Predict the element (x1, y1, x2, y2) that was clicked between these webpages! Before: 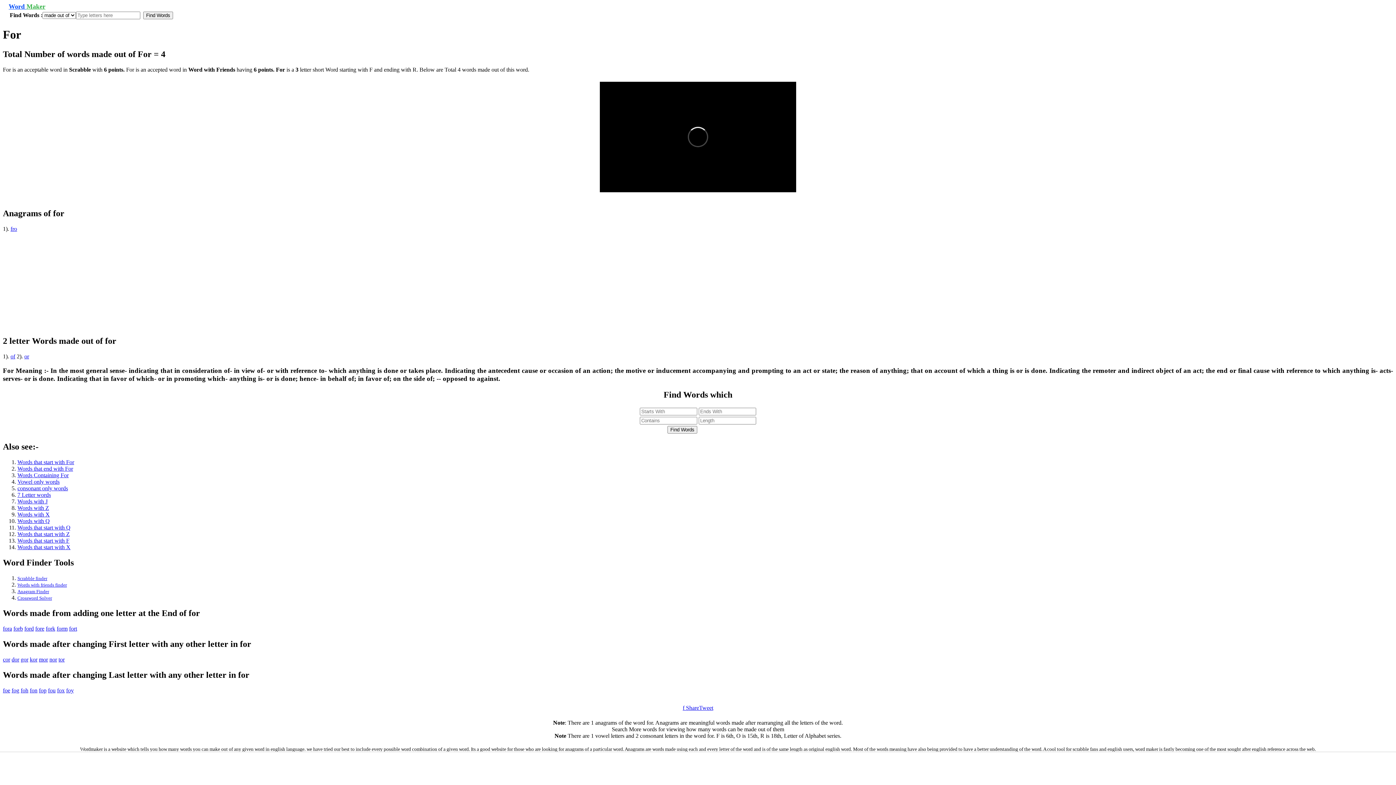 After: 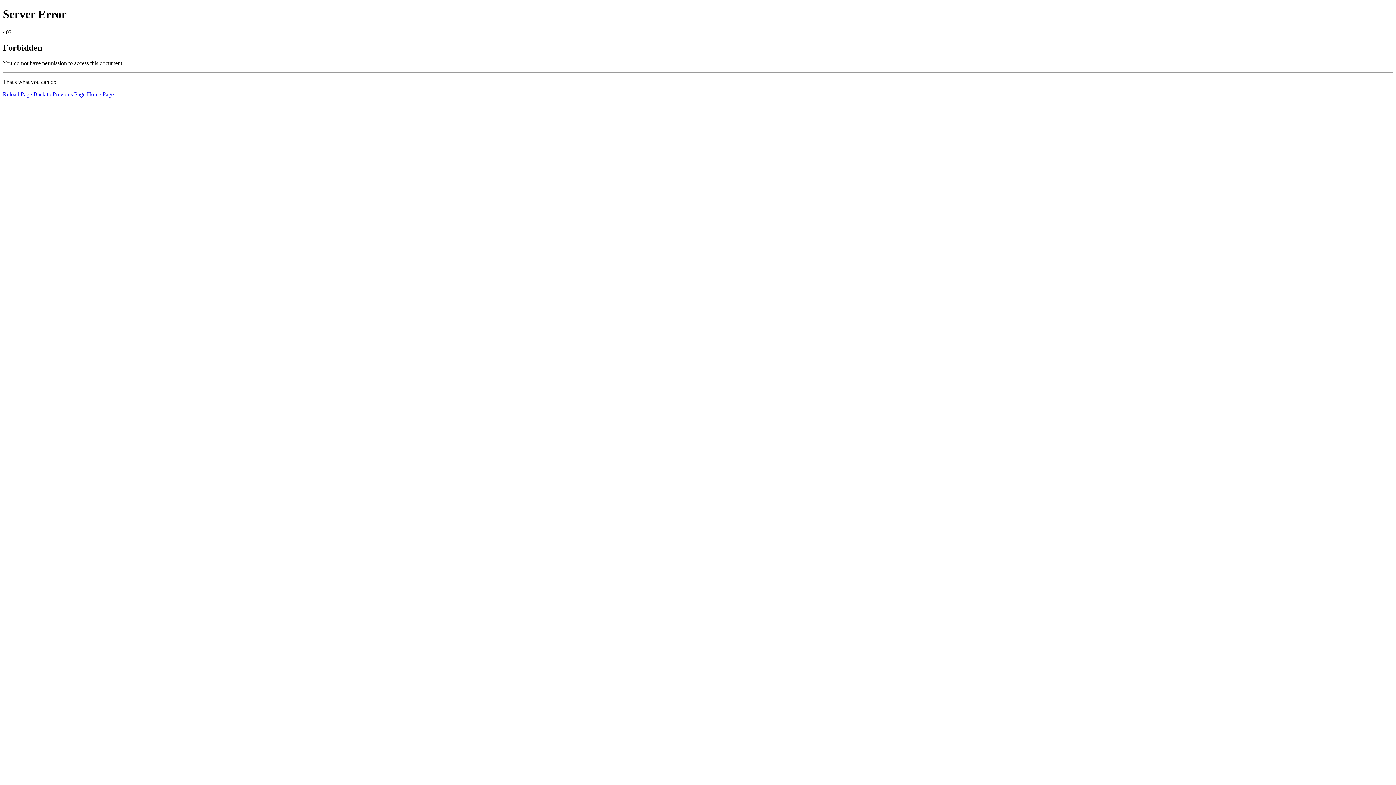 Action: label: Words that start with For bbox: (17, 453, 74, 459)